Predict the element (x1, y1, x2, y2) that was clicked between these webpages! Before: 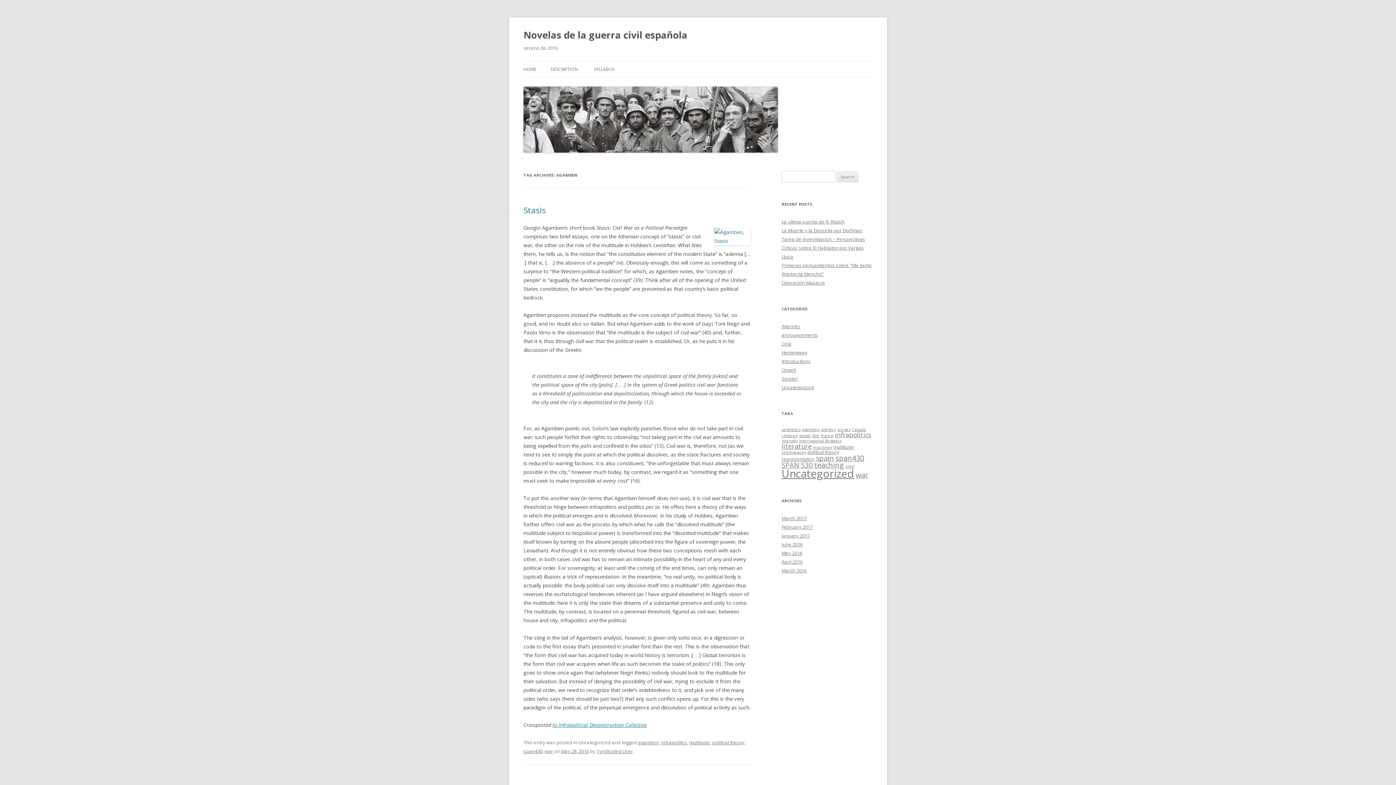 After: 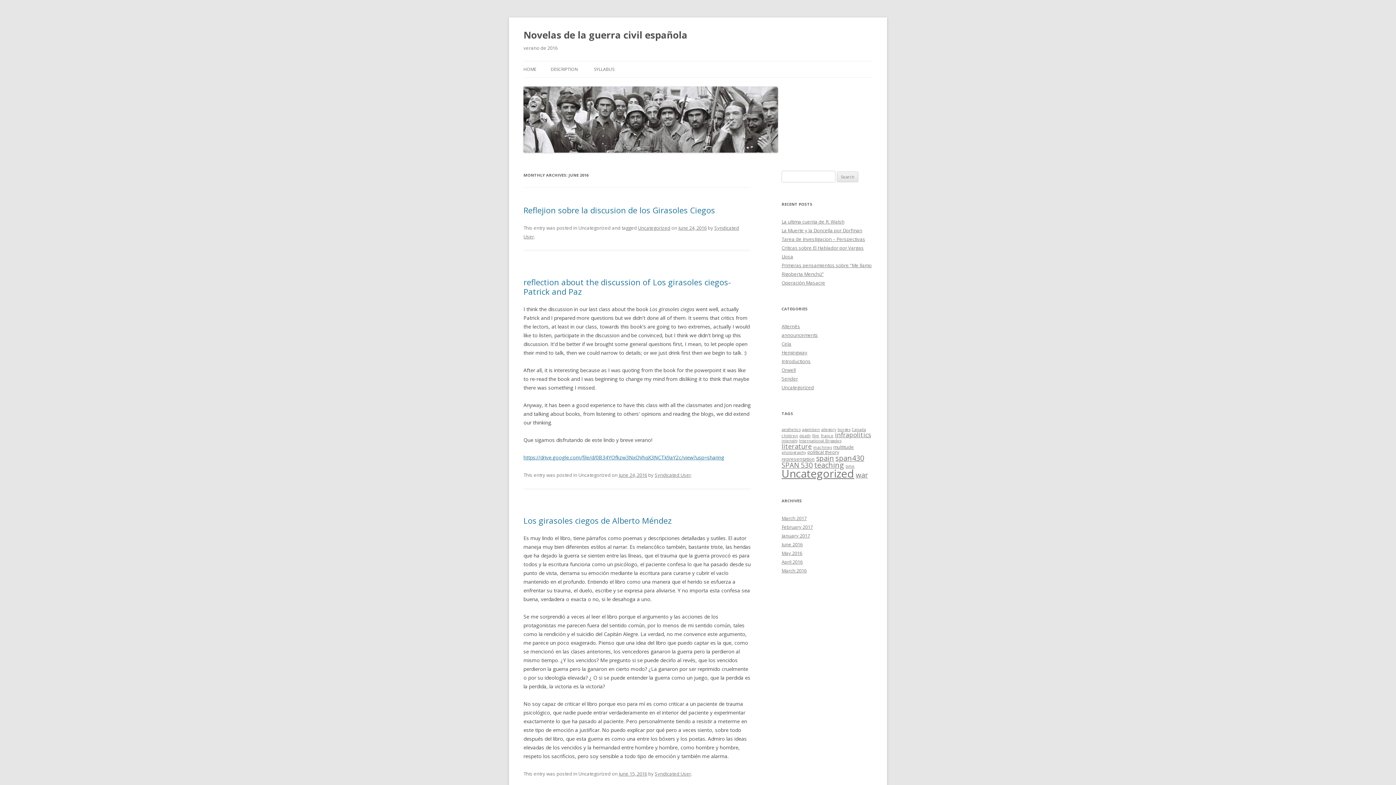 Action: label: June 2016 bbox: (781, 541, 802, 548)